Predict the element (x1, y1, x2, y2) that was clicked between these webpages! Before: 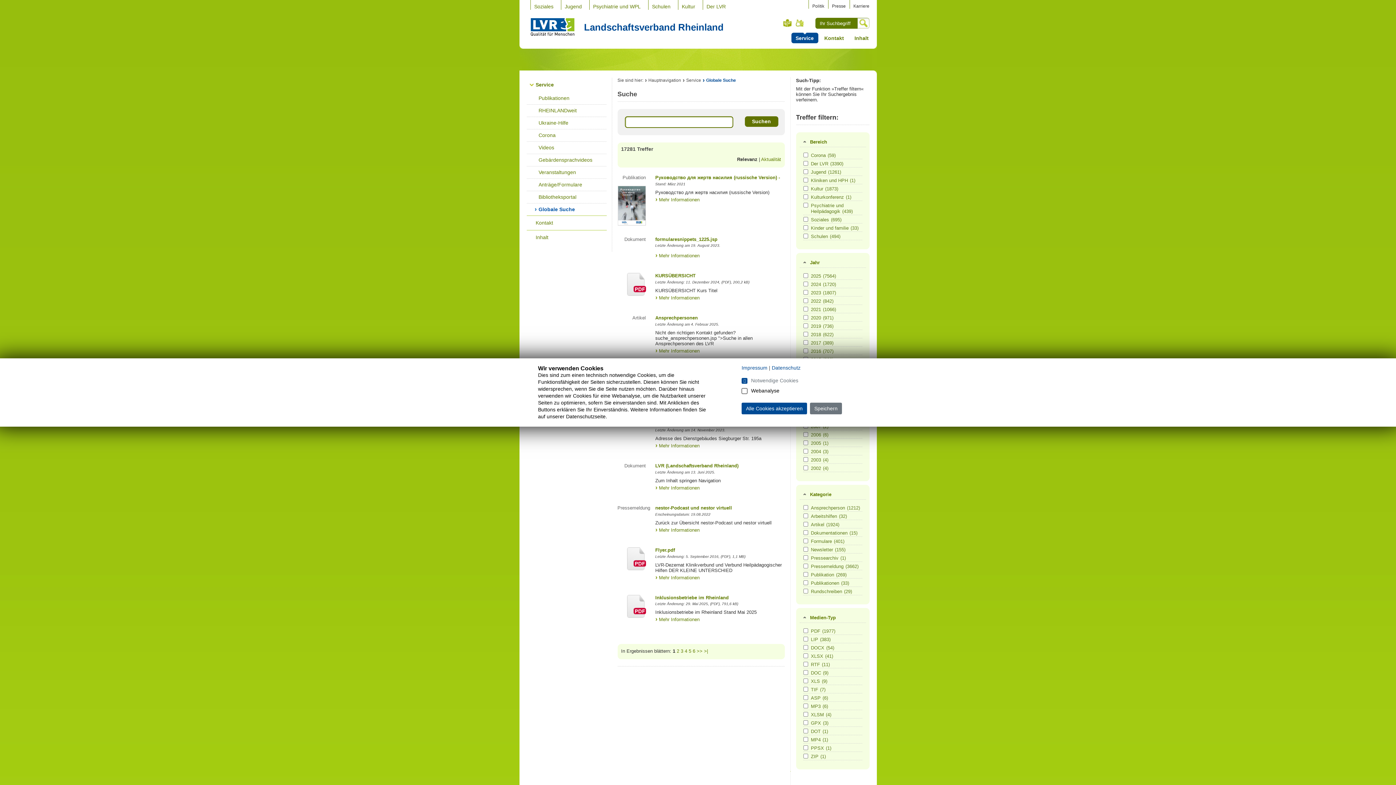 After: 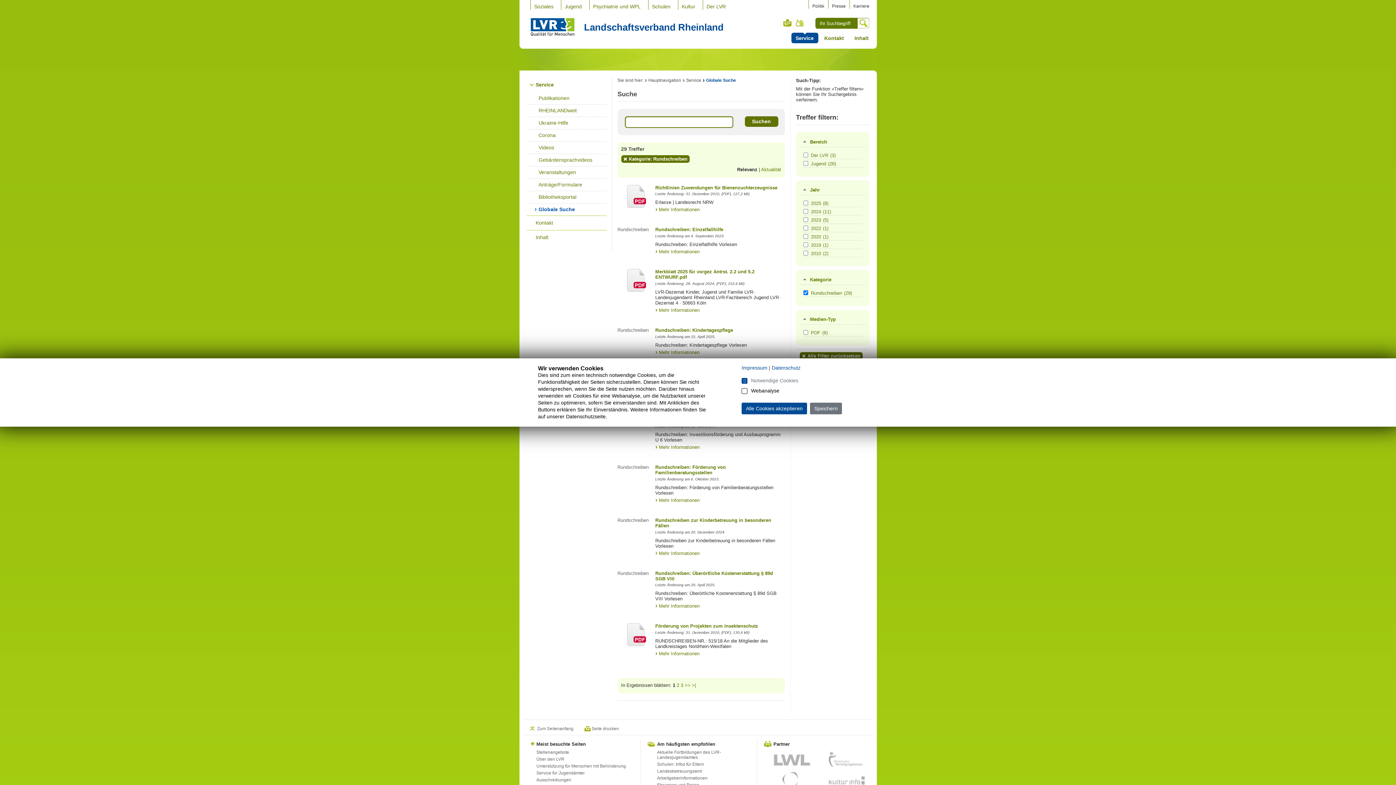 Action: bbox: (811, 589, 861, 594) label: Rundschreiben(29)